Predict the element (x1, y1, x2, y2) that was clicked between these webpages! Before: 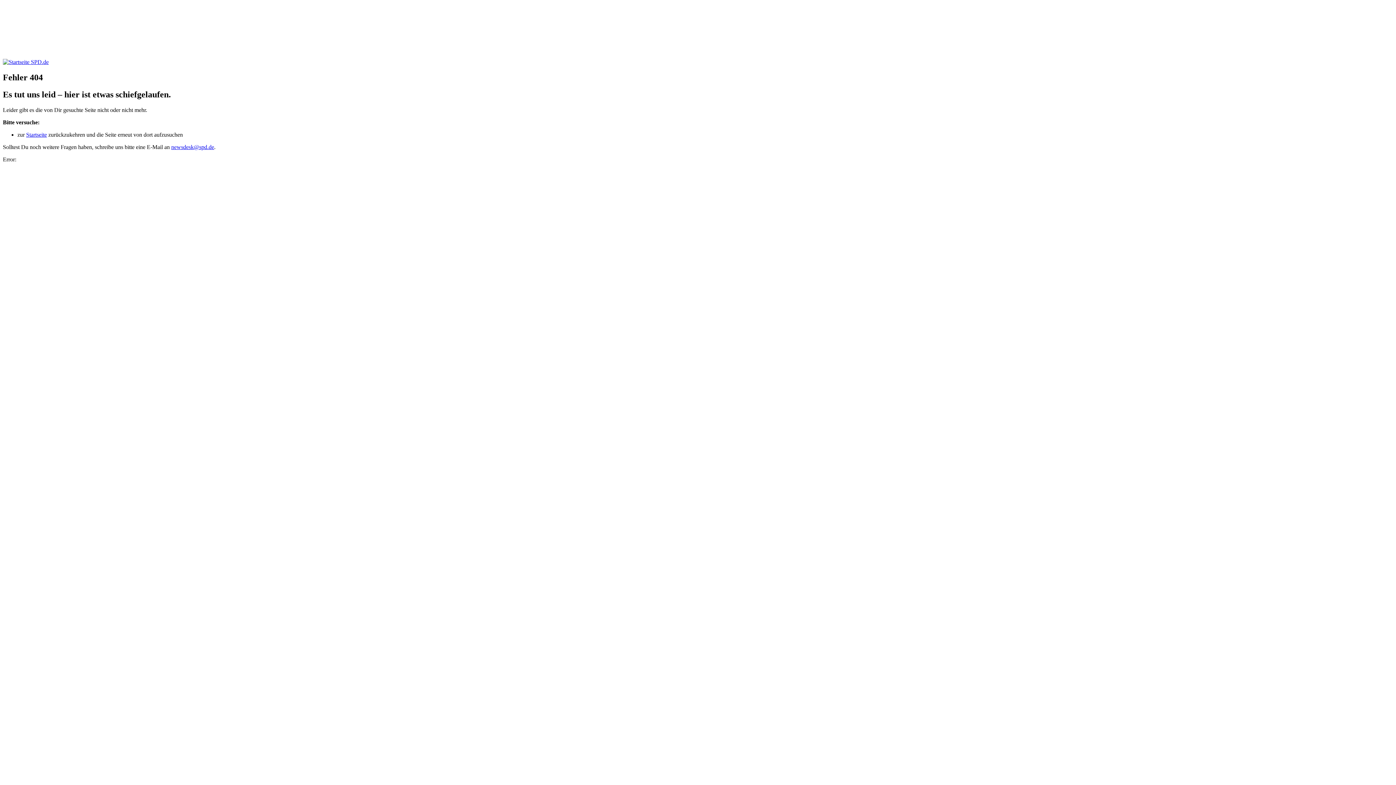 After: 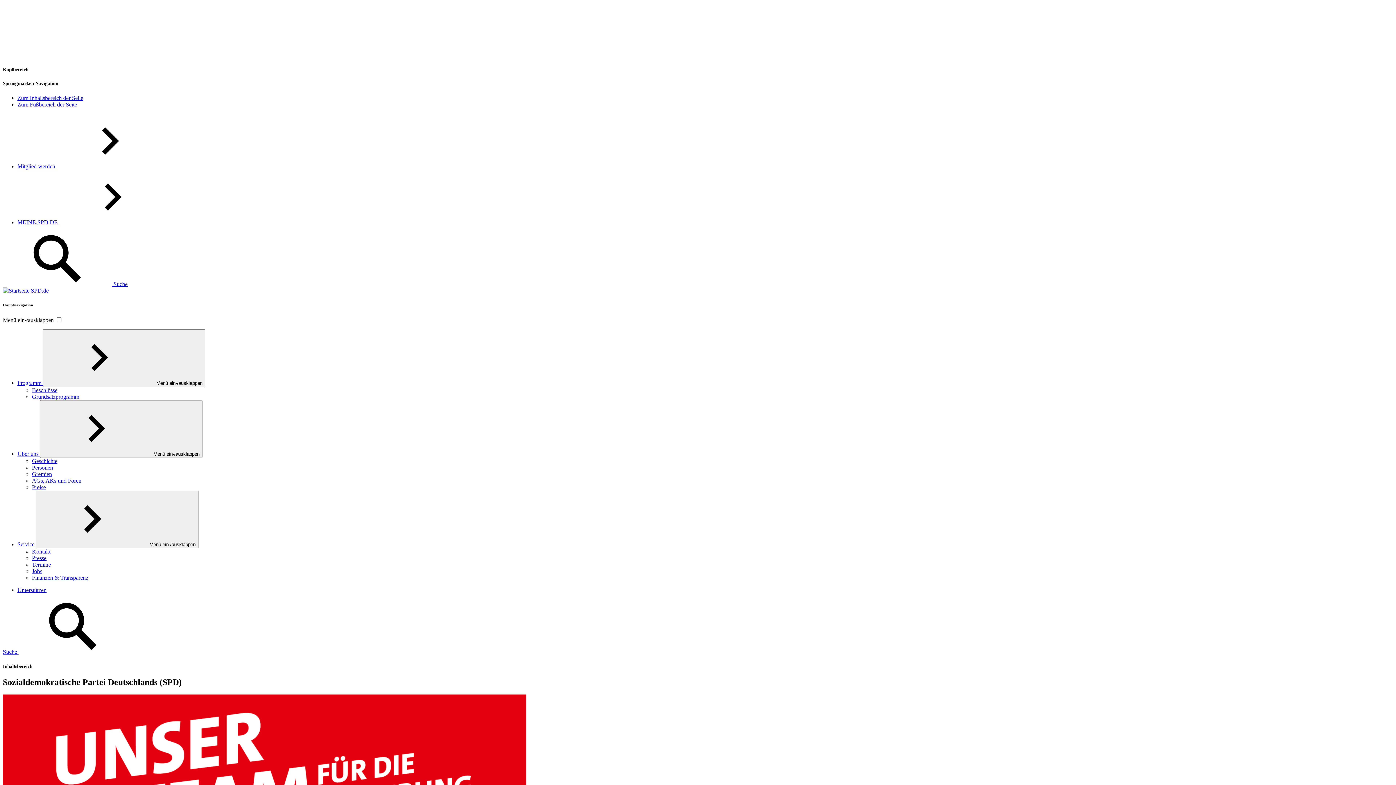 Action: bbox: (2, 58, 48, 65)